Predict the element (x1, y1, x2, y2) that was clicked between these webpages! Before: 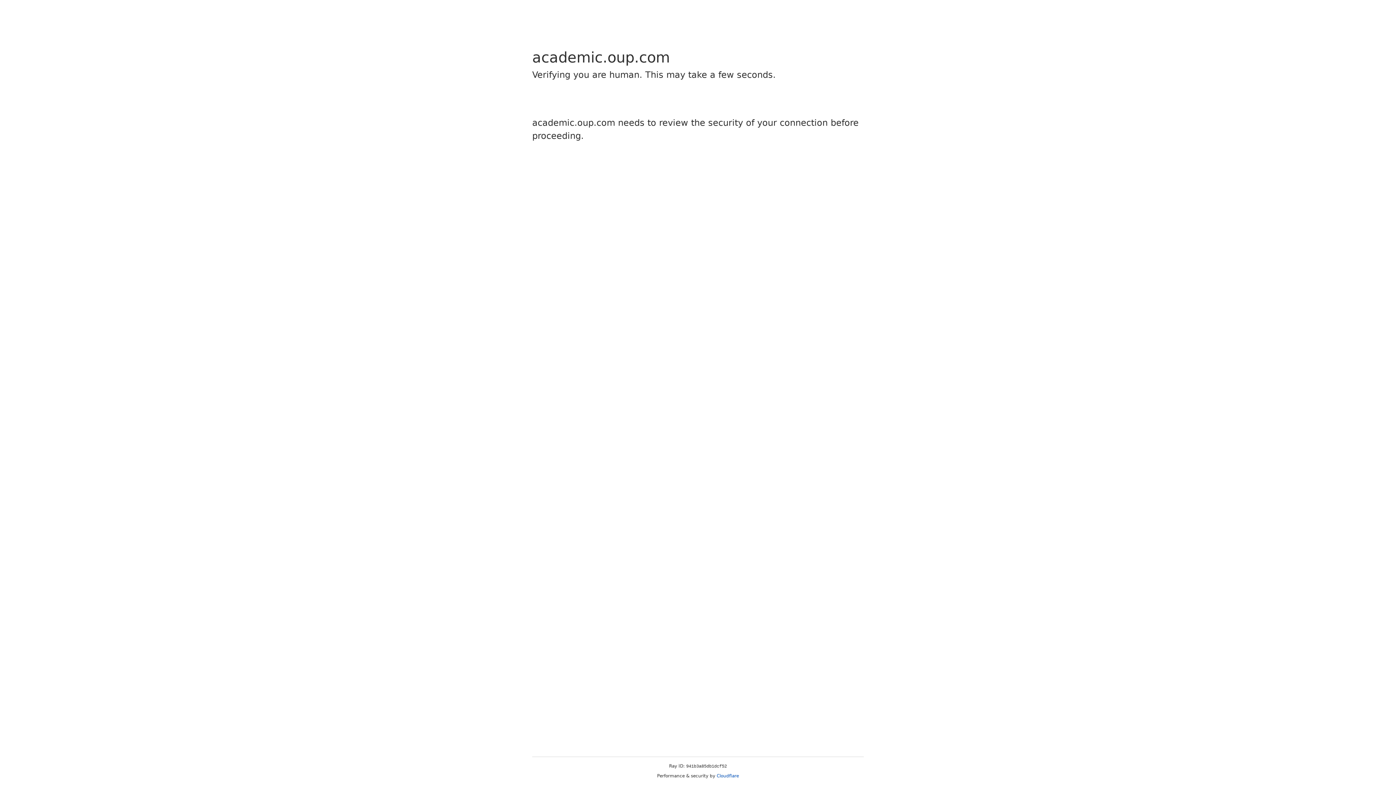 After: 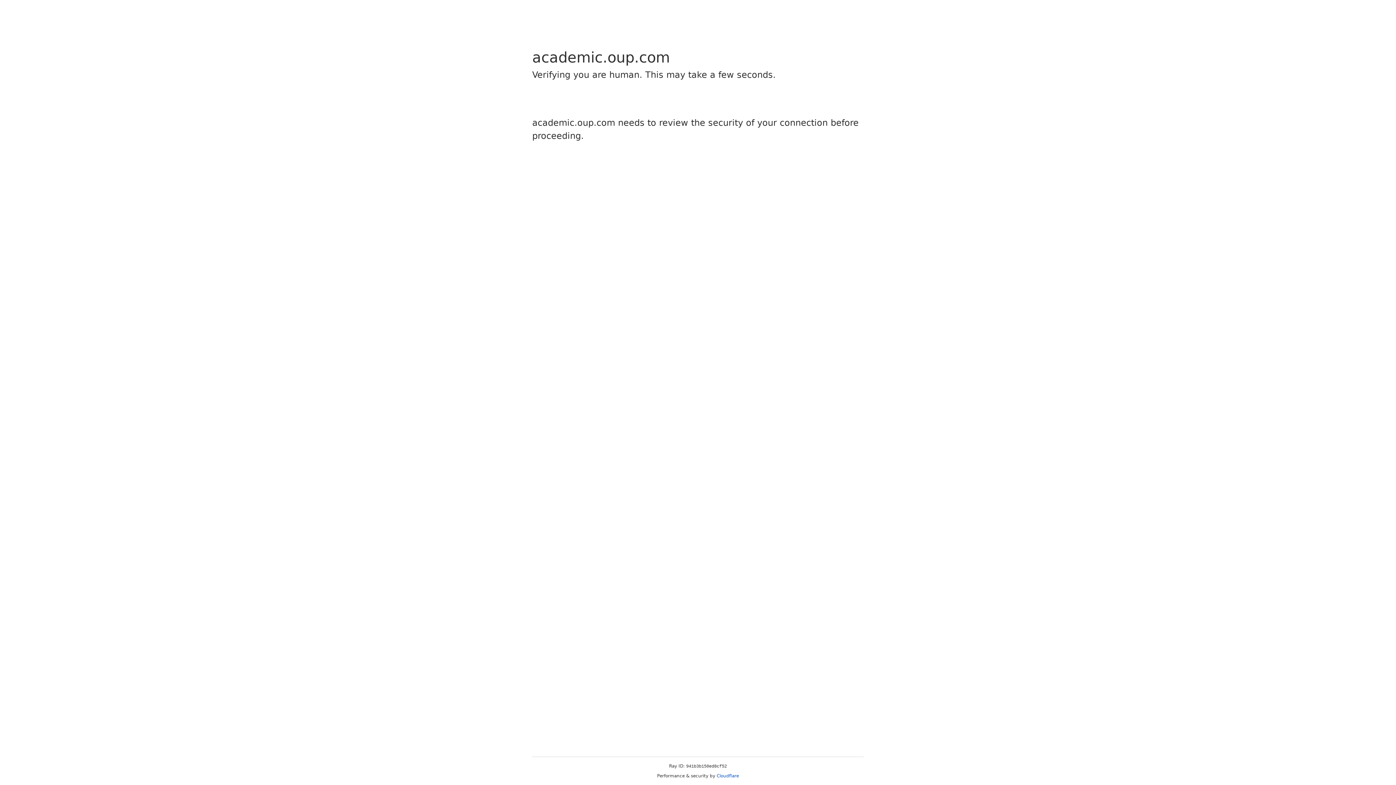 Action: label: Cloudflare bbox: (716, 773, 739, 778)